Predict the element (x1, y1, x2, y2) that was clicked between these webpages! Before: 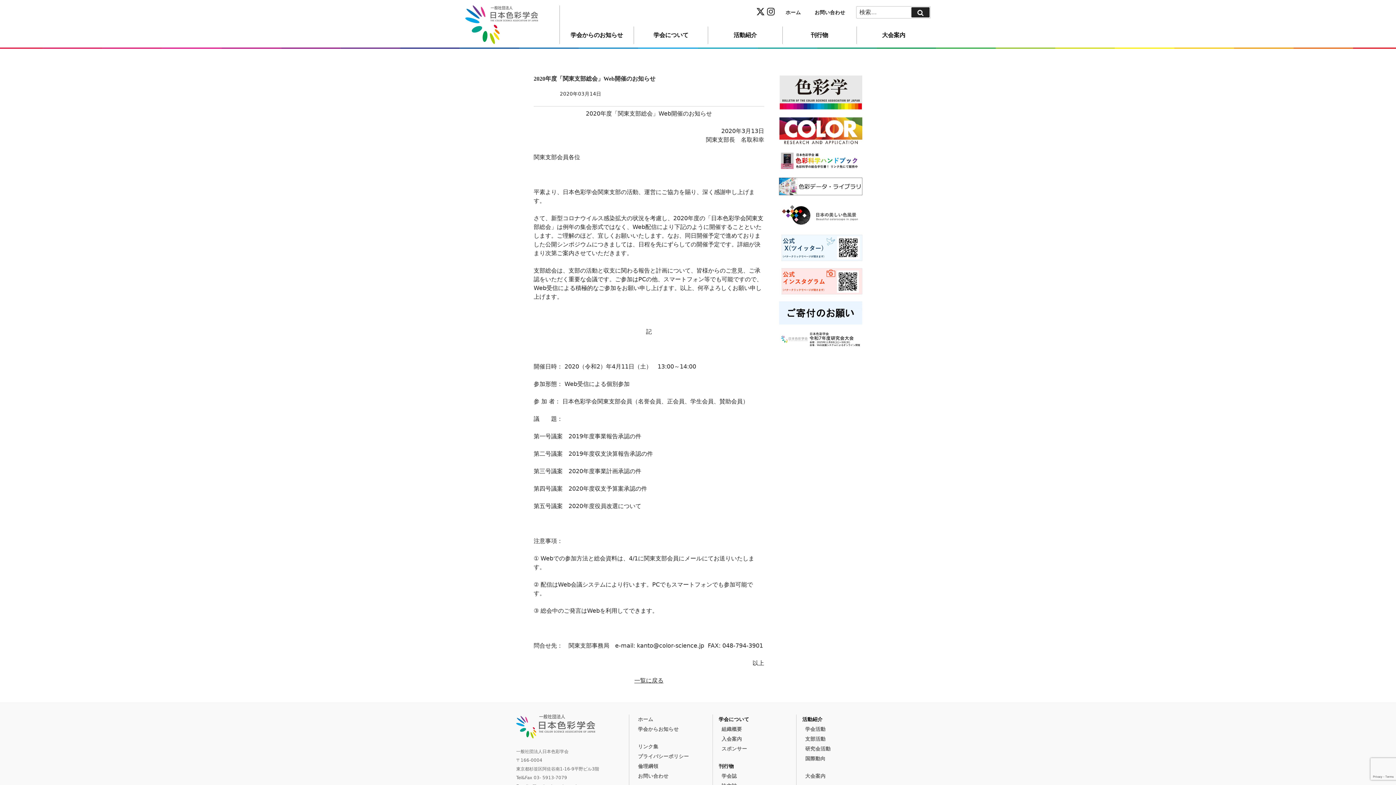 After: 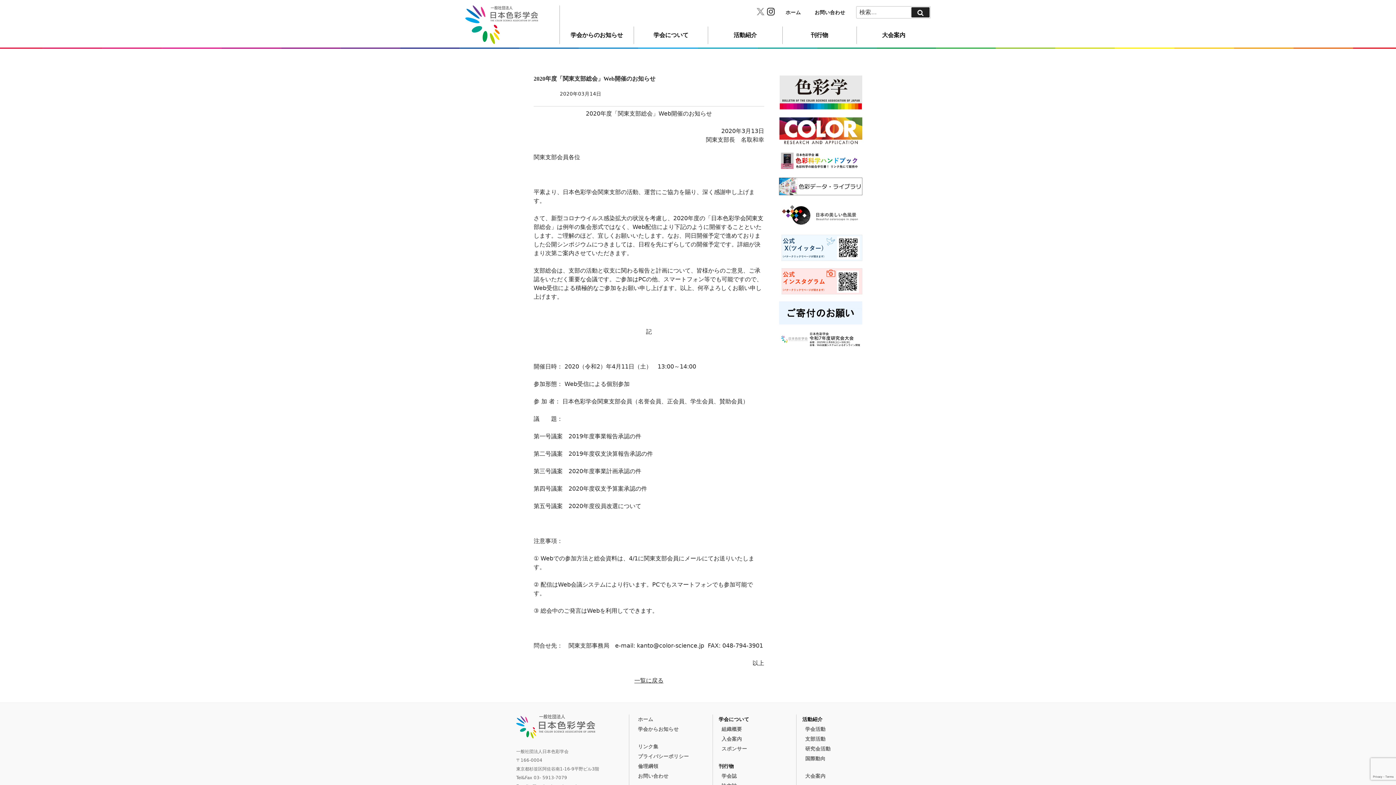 Action: bbox: (756, 5, 765, 18)